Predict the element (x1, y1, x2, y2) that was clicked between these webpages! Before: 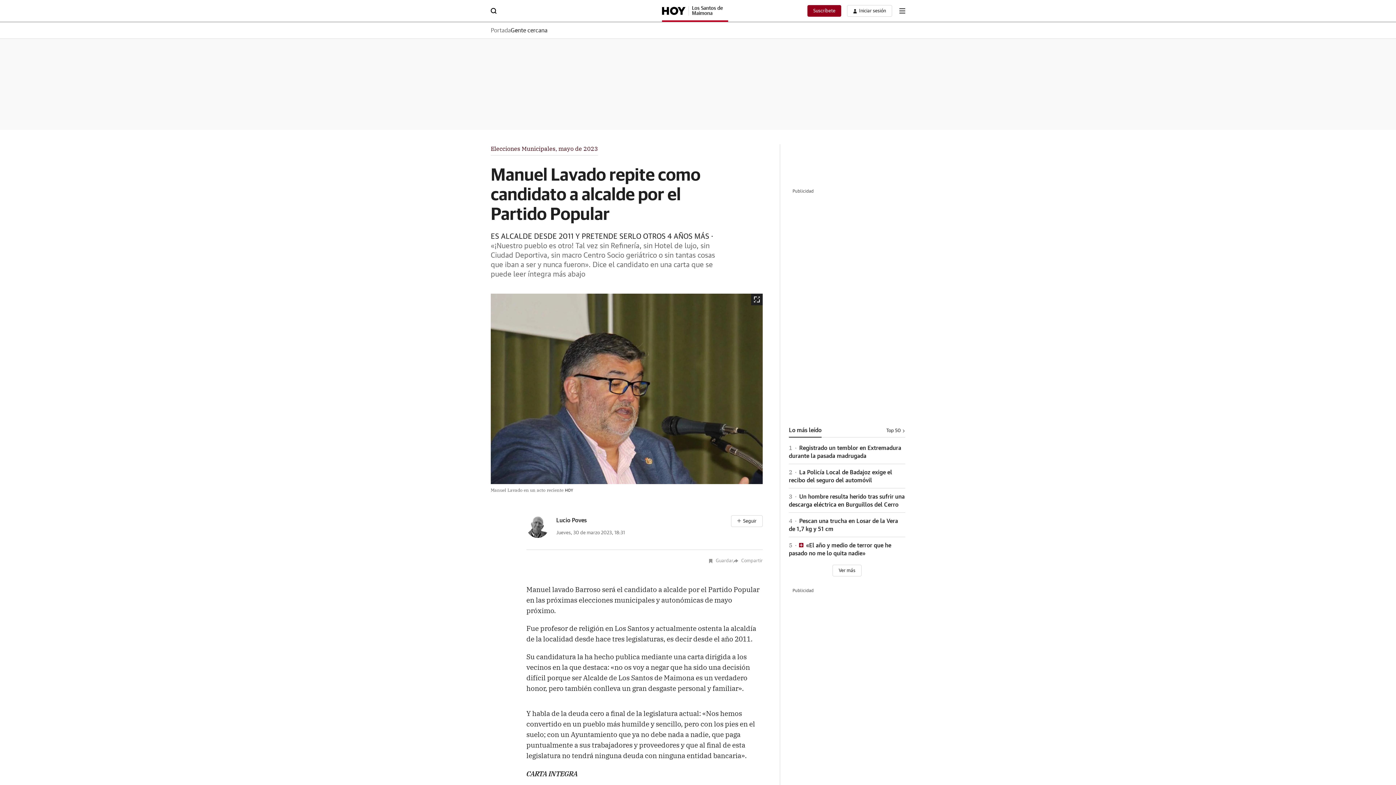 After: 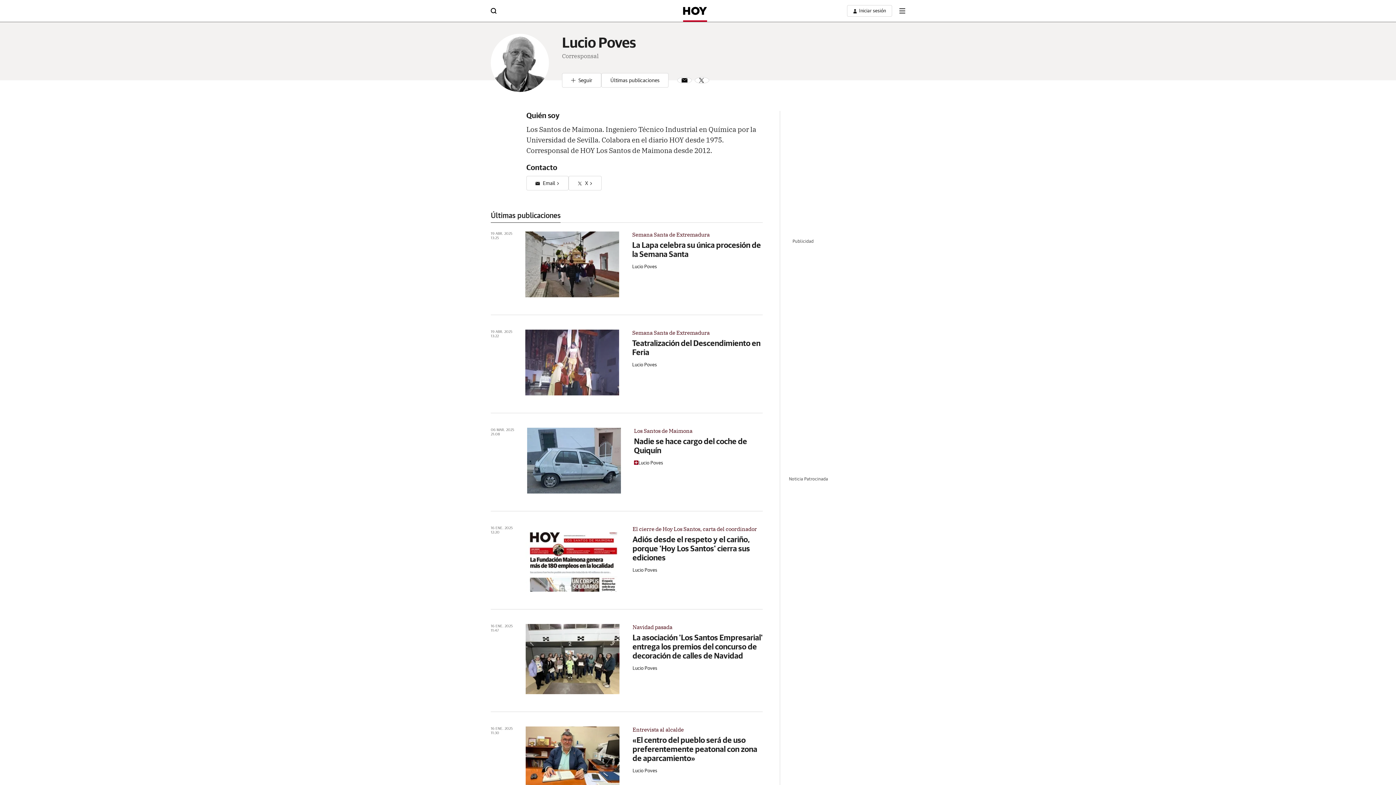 Action: label: Lucio Poves bbox: (556, 517, 586, 524)